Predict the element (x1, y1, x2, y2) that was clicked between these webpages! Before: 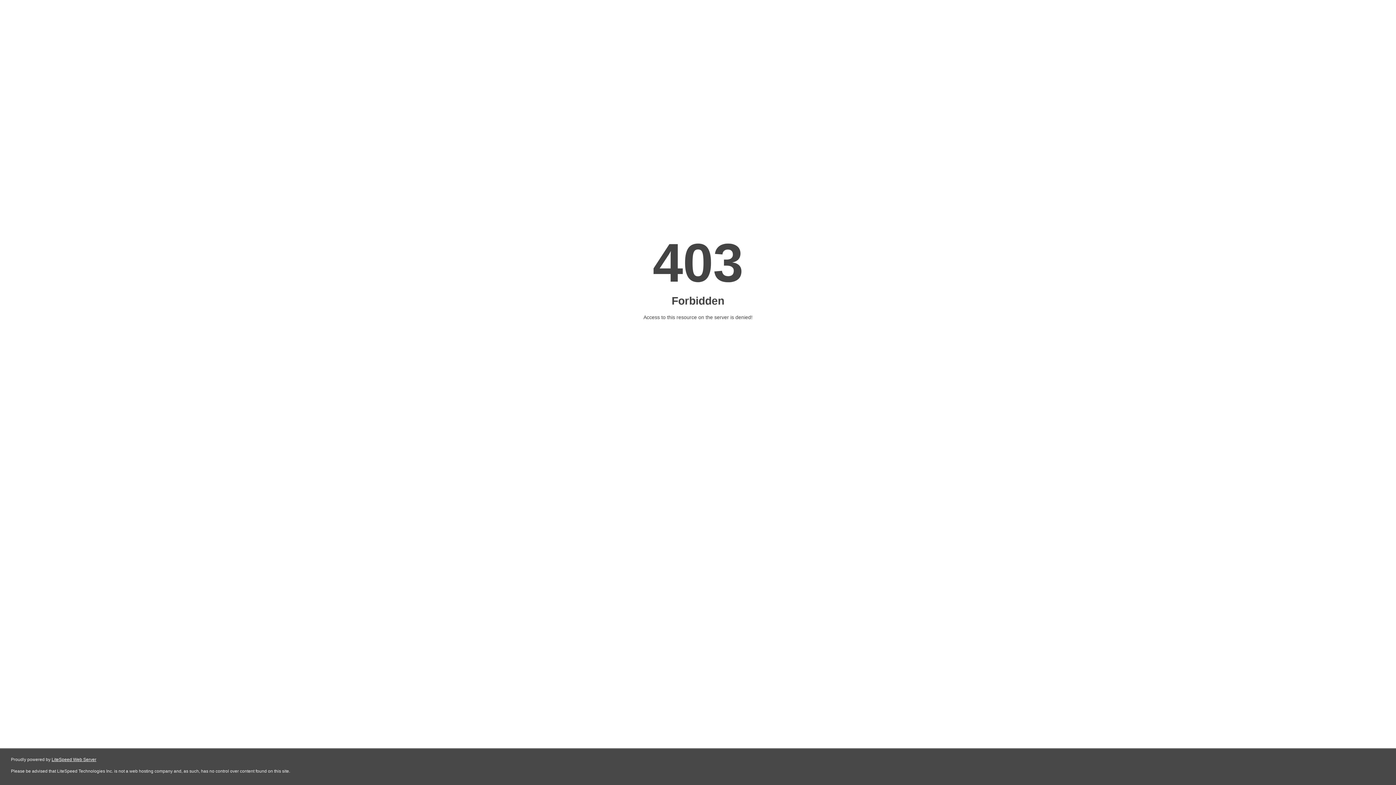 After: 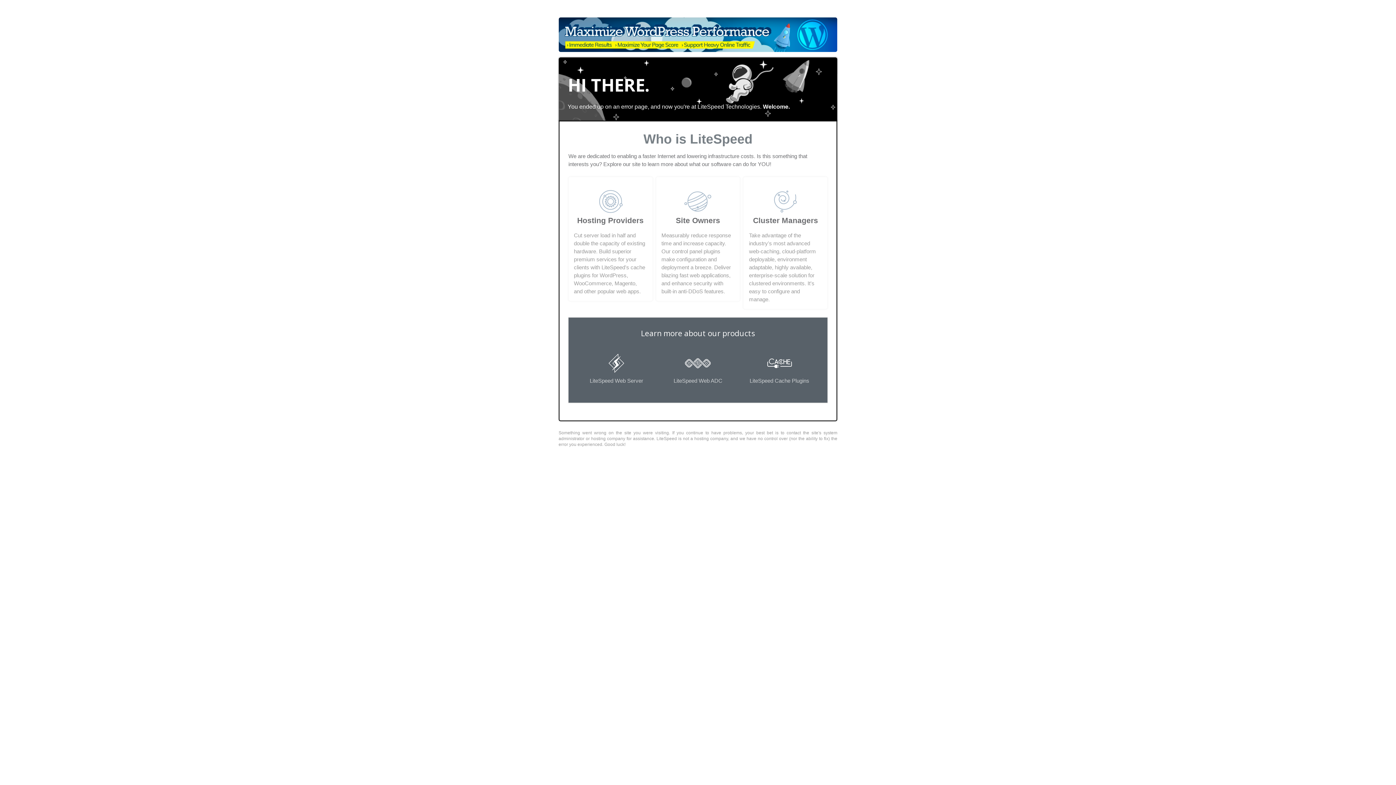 Action: bbox: (51, 757, 96, 762) label: LiteSpeed Web Server